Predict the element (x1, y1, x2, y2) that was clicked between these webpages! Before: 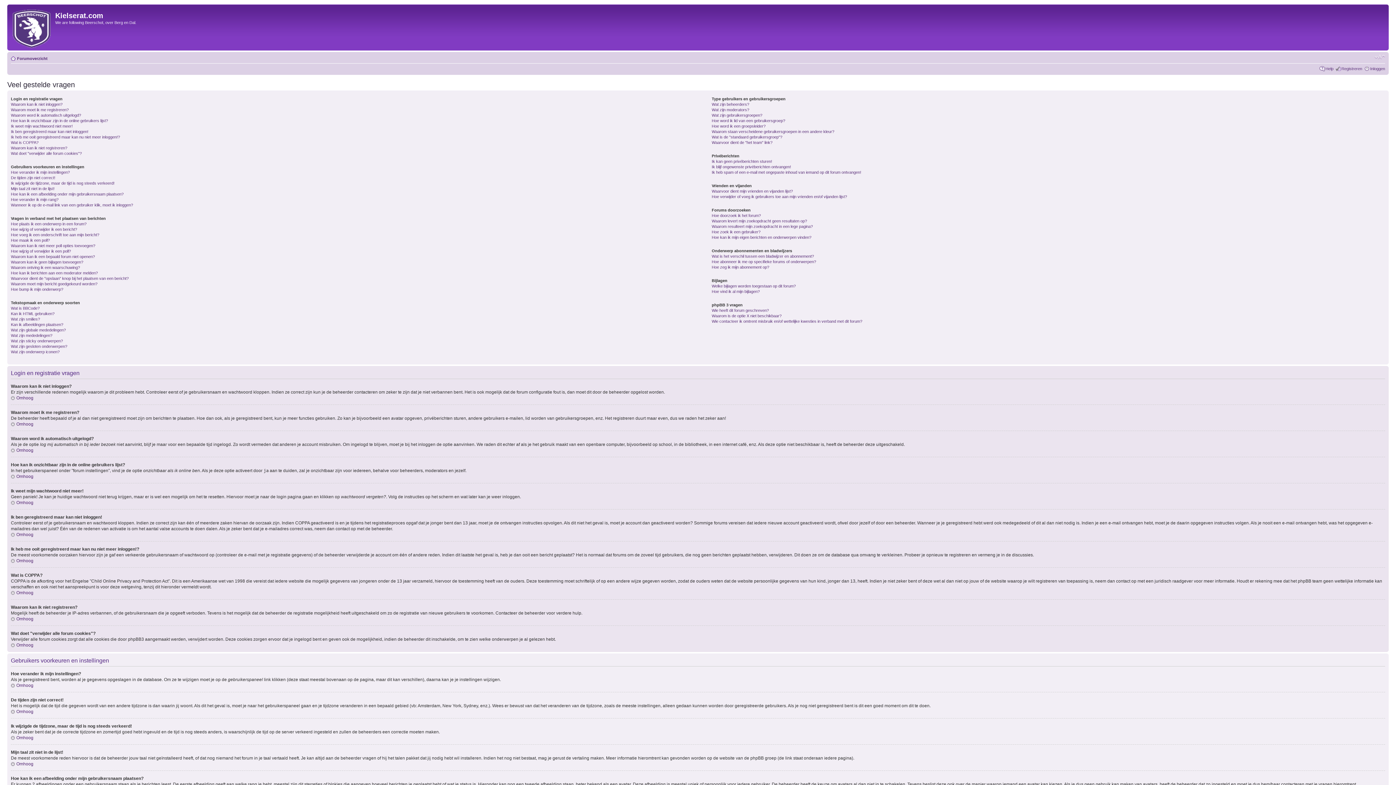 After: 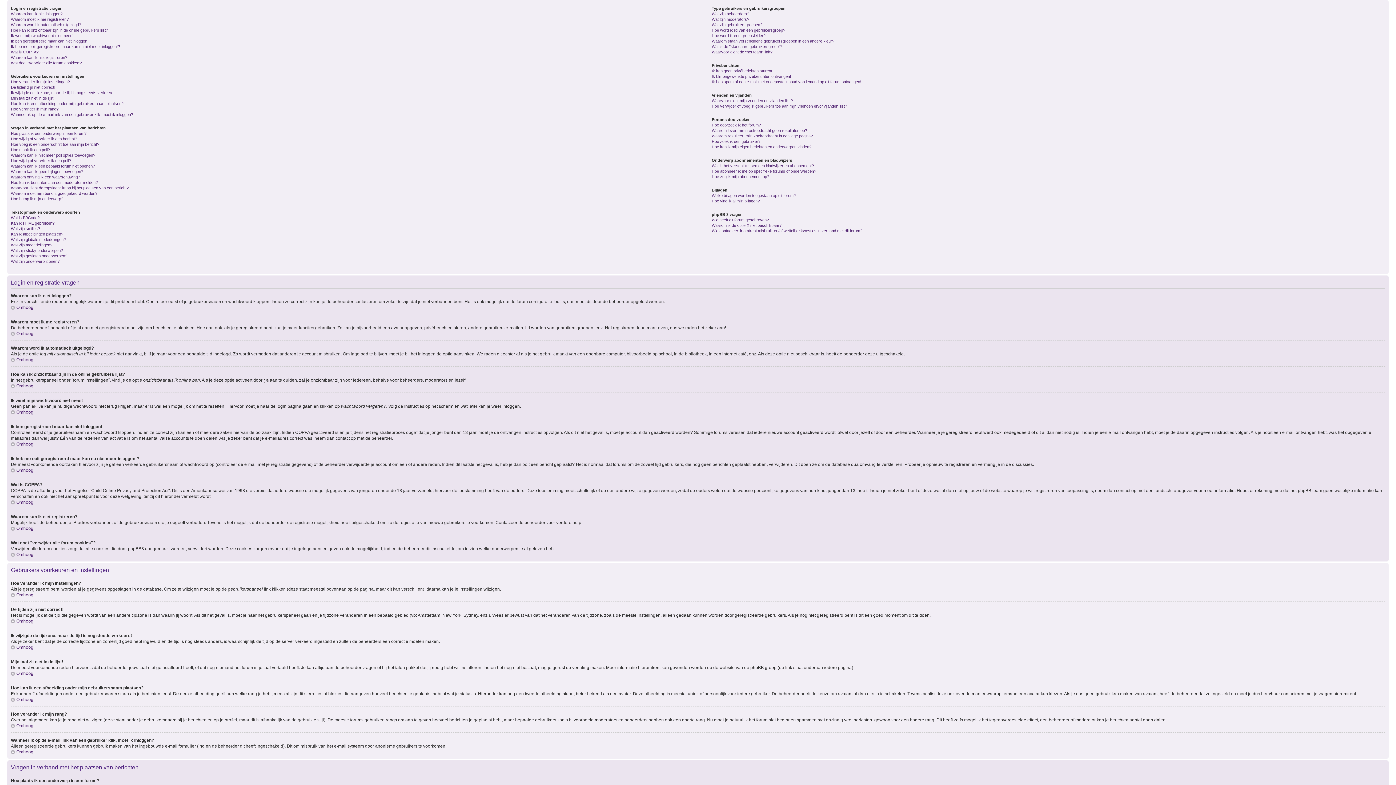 Action: bbox: (10, 448, 33, 453) label: Omhoog